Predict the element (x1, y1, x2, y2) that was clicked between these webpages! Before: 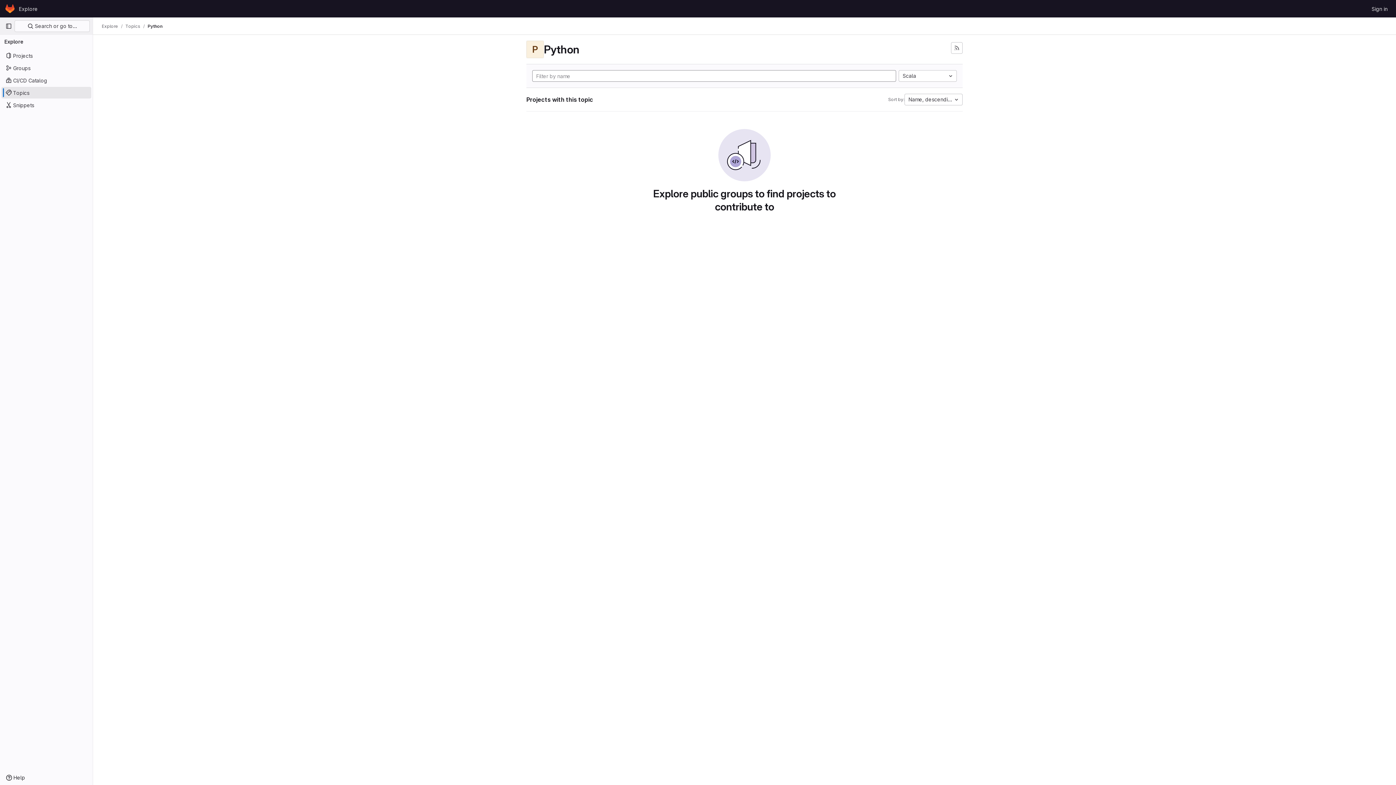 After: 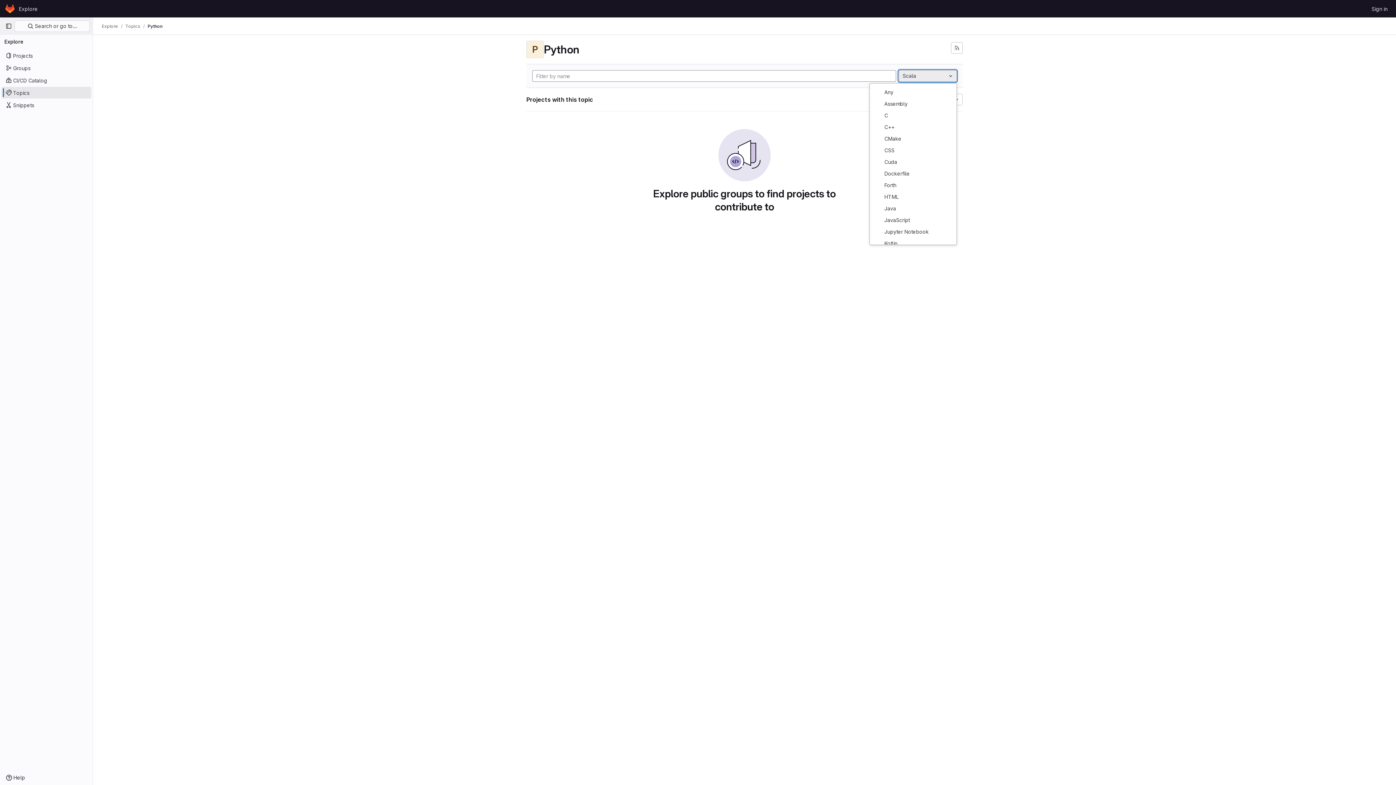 Action: bbox: (898, 70, 957, 81) label: Scala